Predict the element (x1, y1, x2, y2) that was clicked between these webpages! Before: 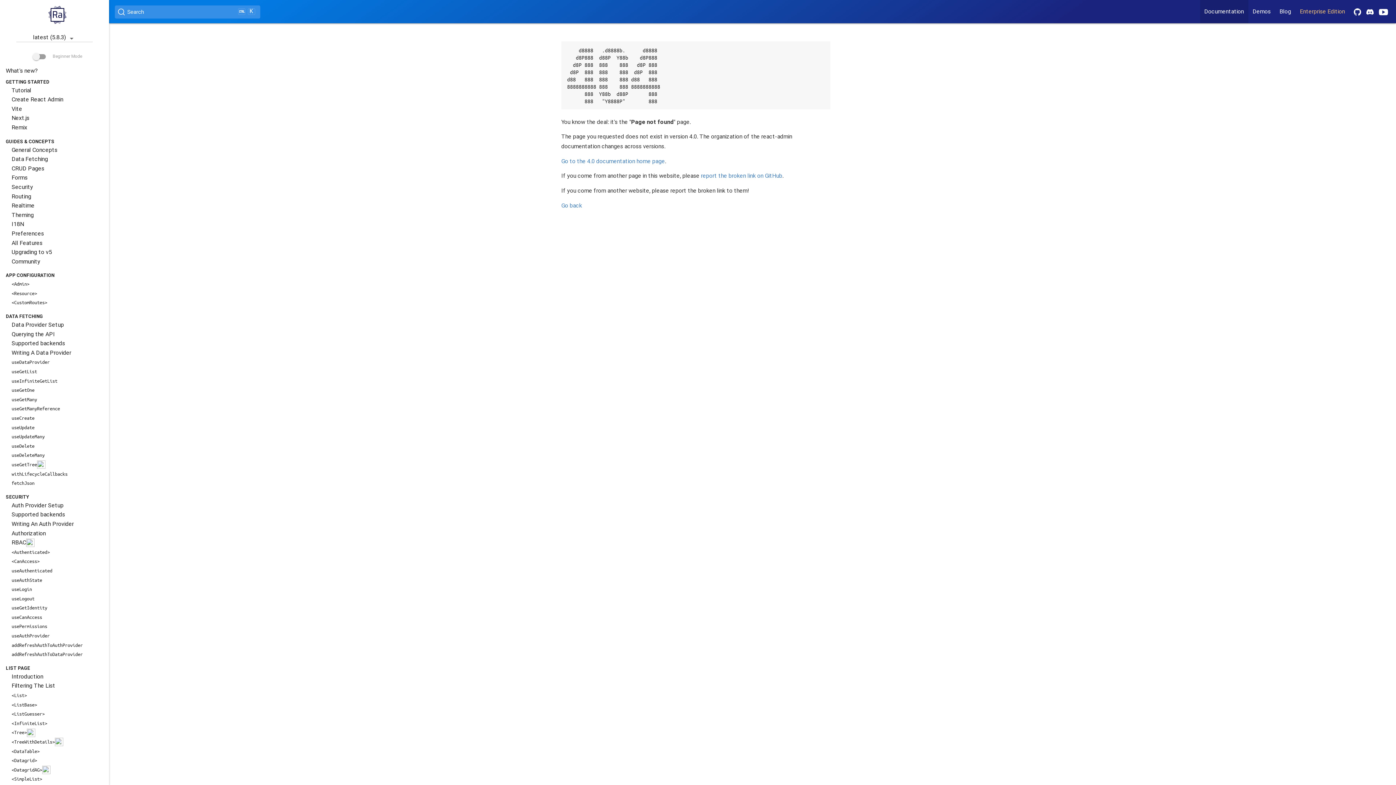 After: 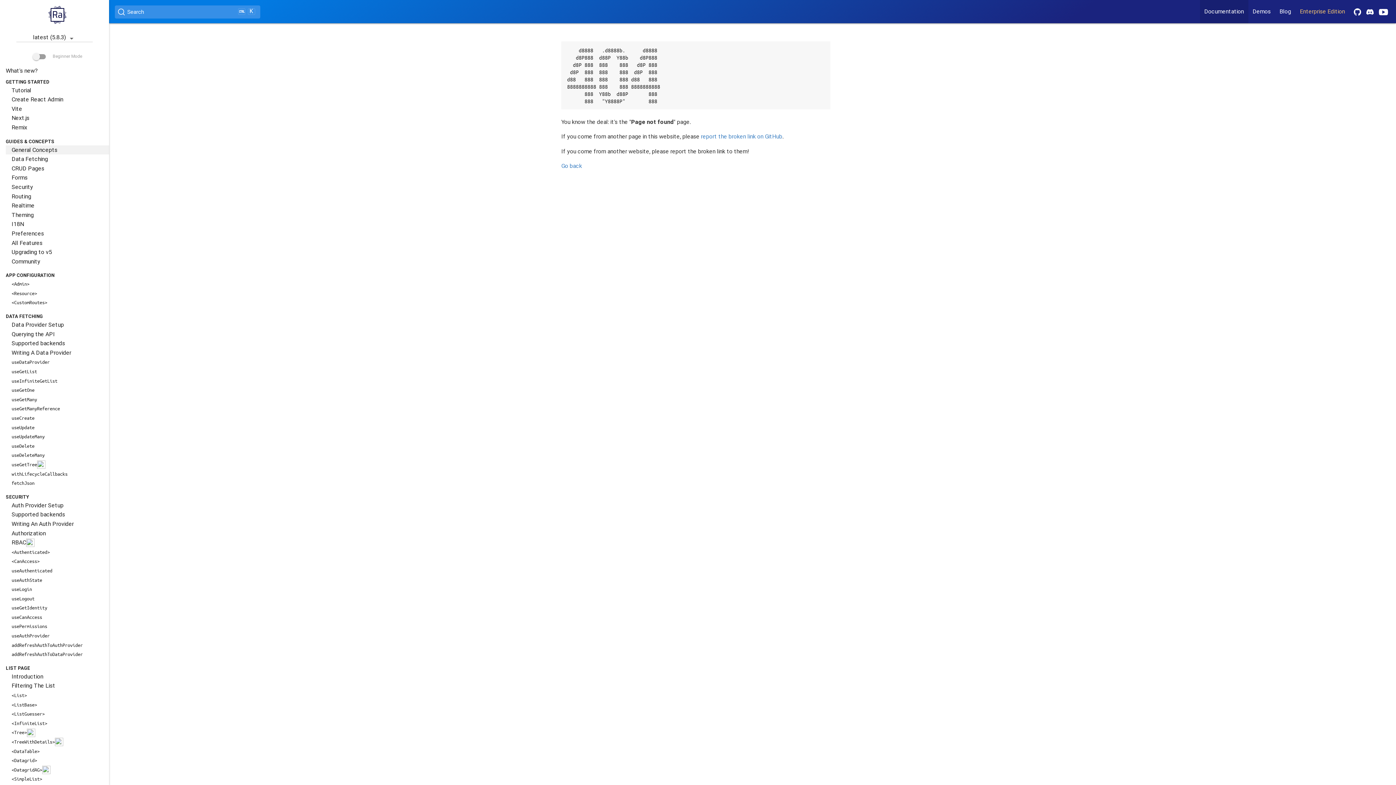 Action: bbox: (5, 145, 109, 154) label: General Concepts